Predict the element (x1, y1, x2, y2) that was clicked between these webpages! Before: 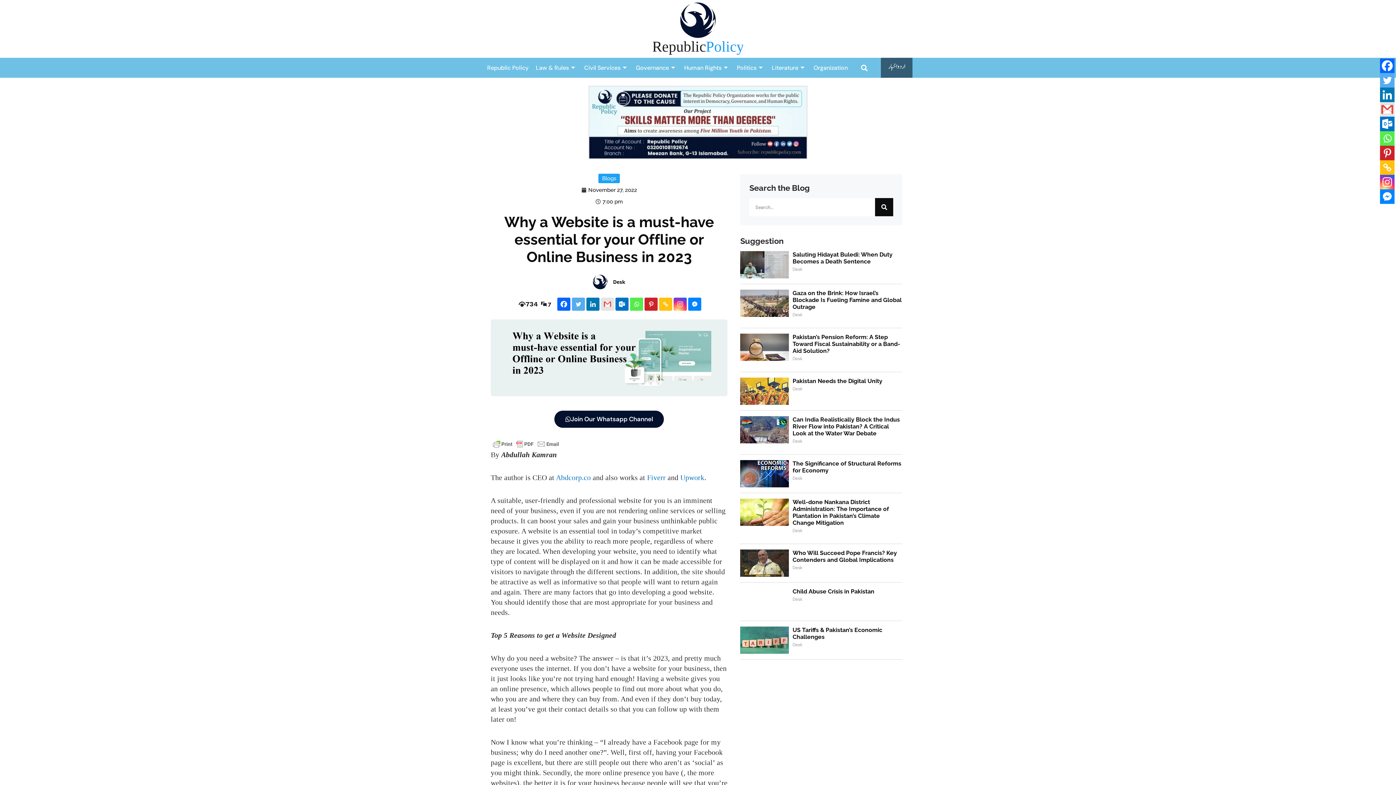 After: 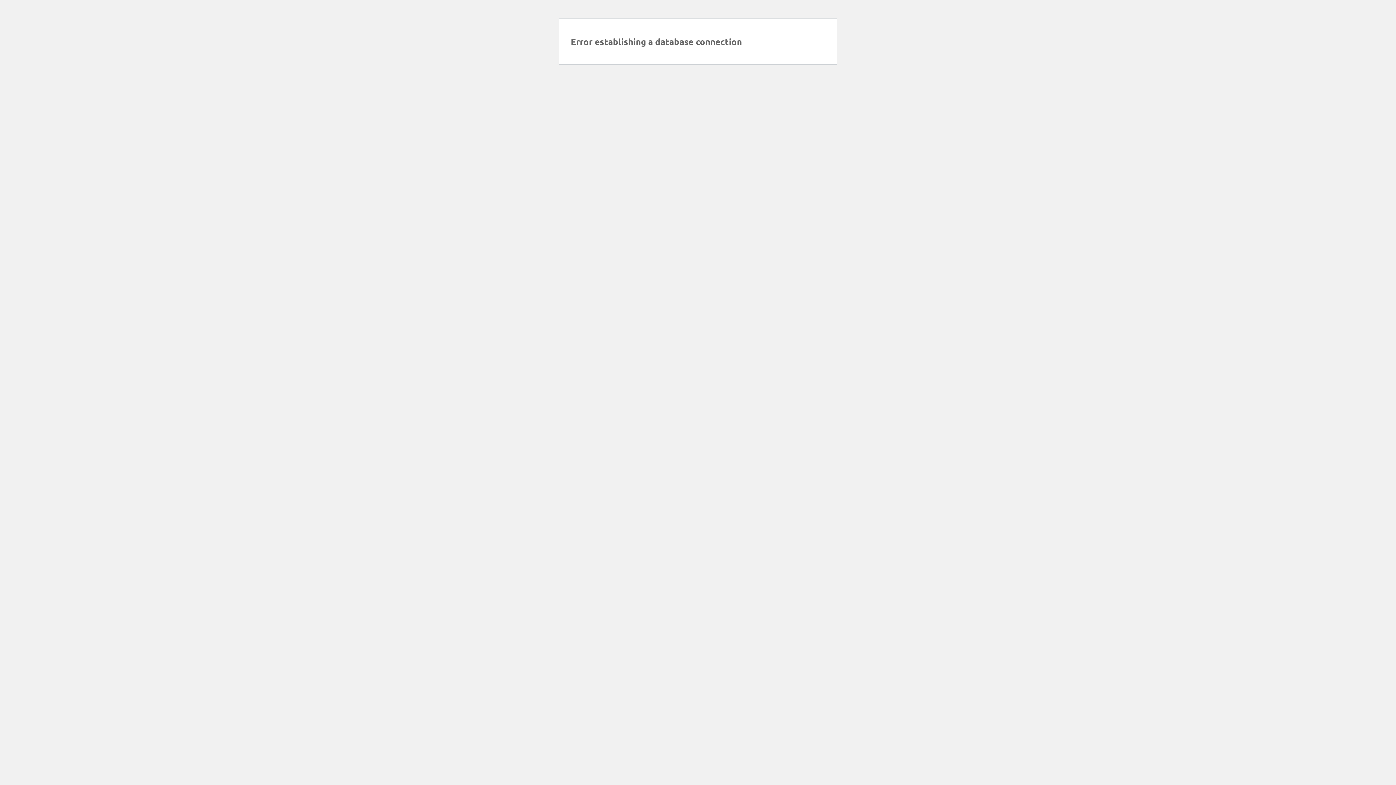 Action: label: Saluting Hidayat Buledi: When Duty Becomes a Death Sentence bbox: (792, 251, 892, 265)